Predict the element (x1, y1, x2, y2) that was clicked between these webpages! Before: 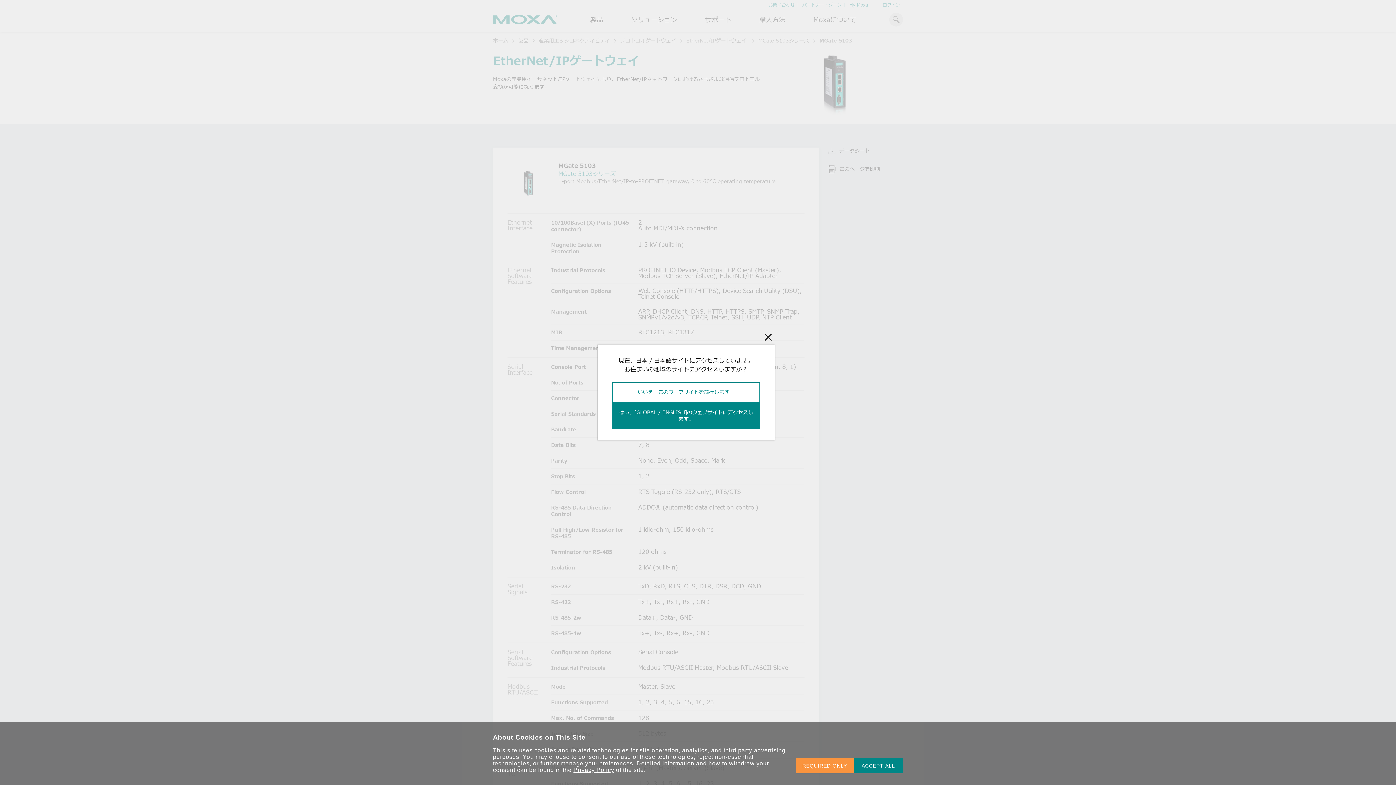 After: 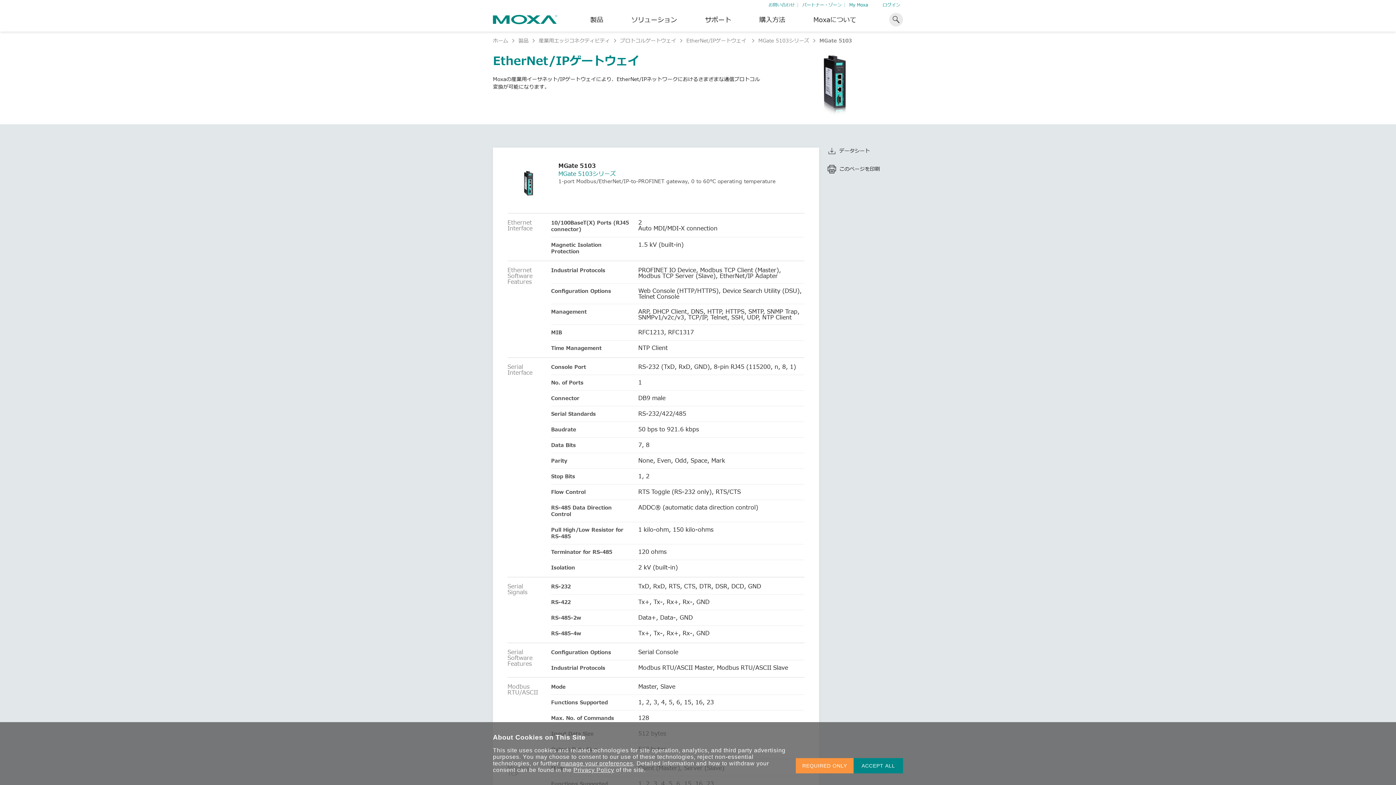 Action: label: いいえ、このウェブサイトを続行します。 bbox: (612, 382, 760, 402)